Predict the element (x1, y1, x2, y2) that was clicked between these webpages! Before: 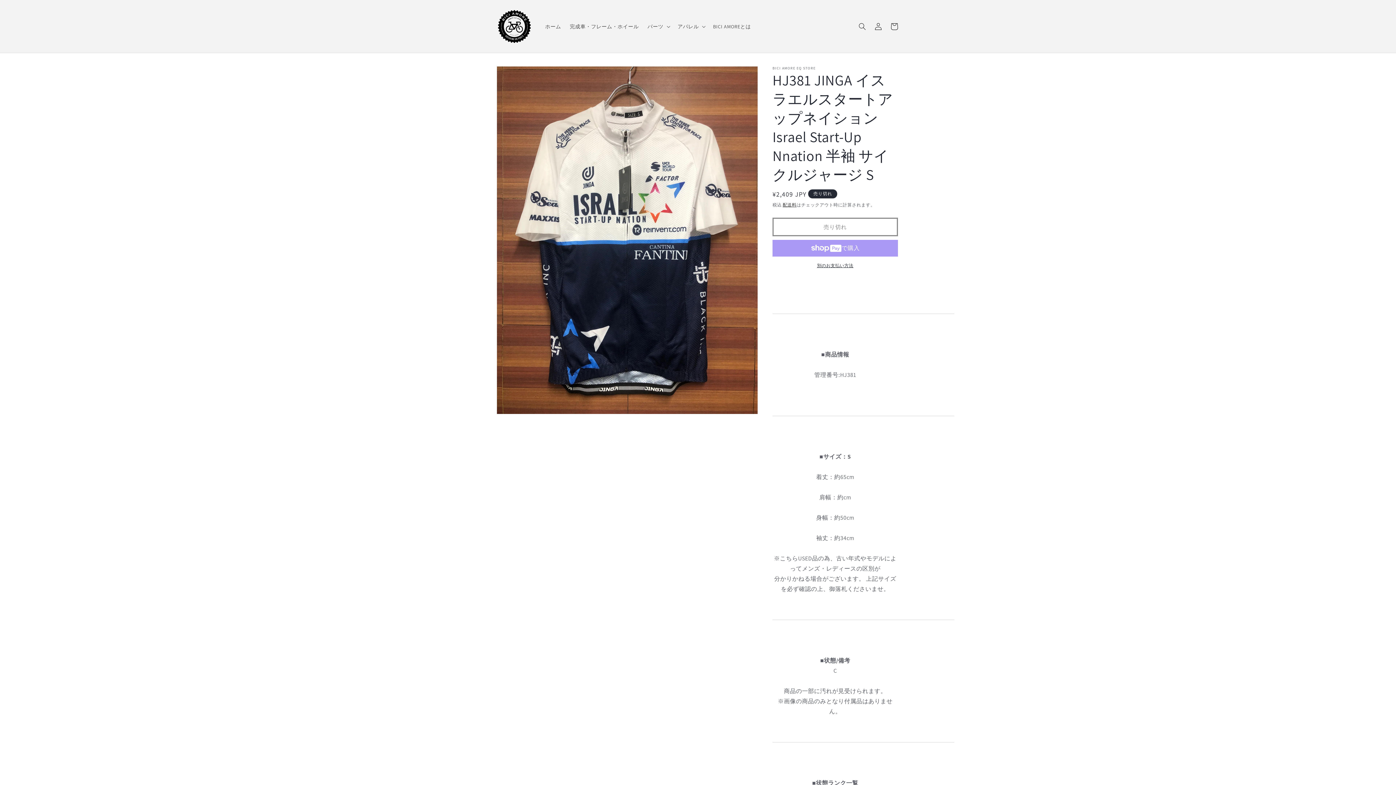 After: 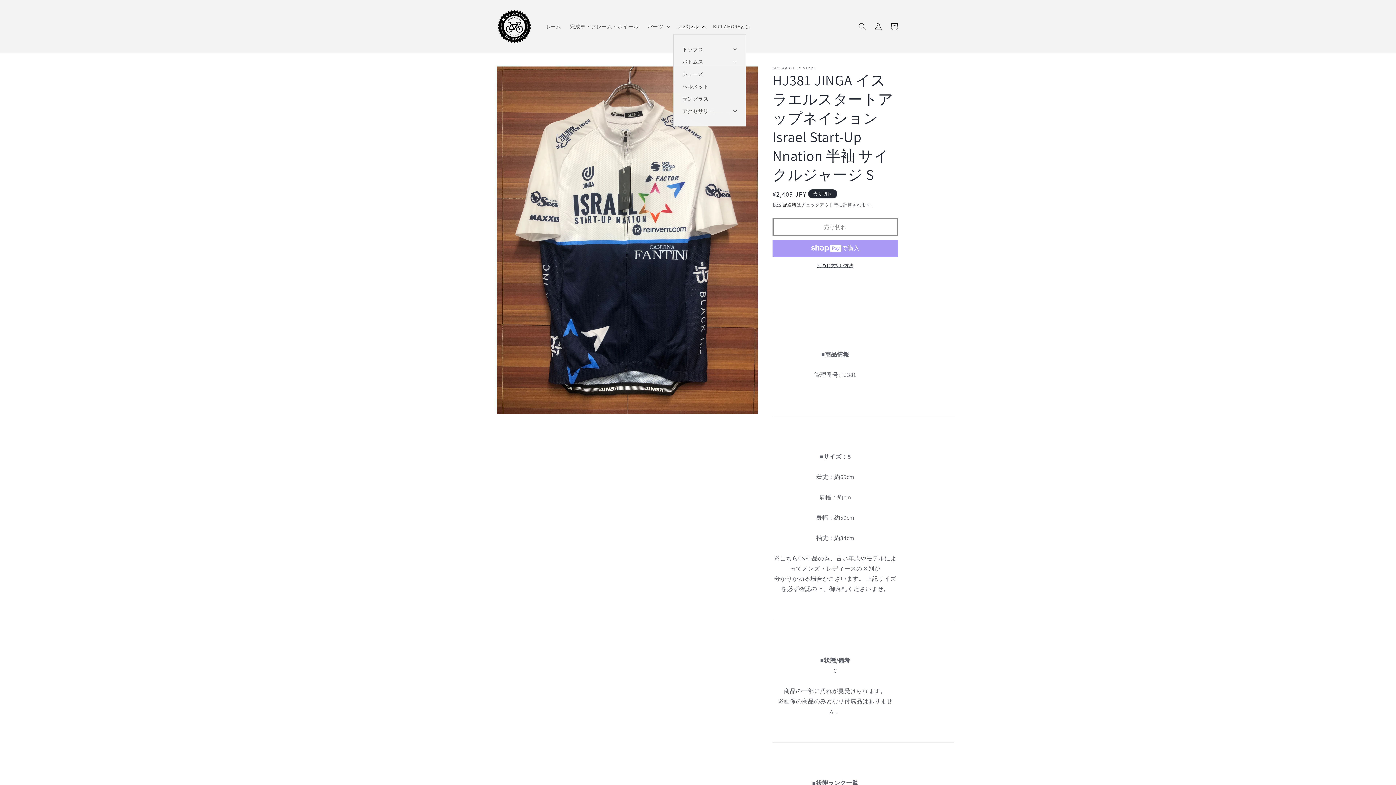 Action: label: アパレル bbox: (673, 18, 708, 34)